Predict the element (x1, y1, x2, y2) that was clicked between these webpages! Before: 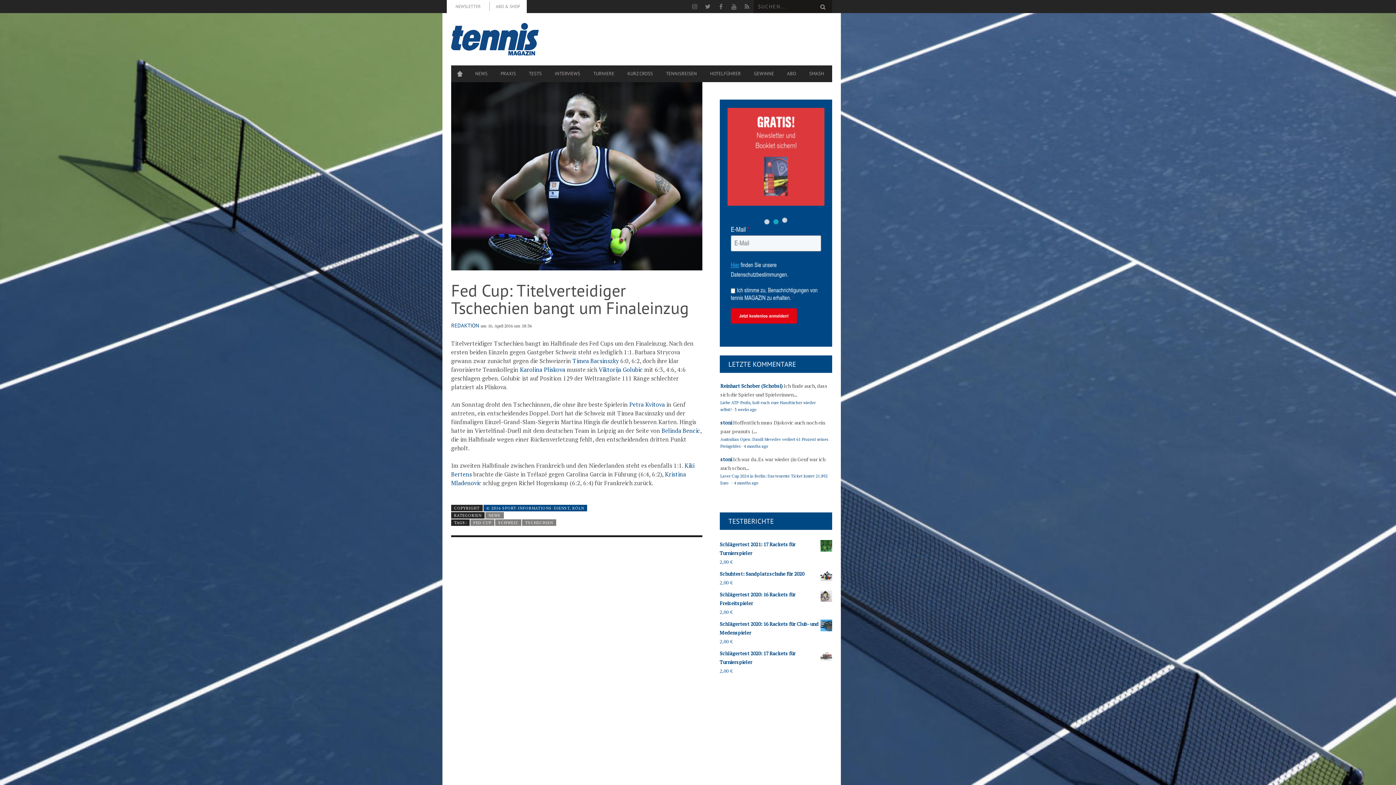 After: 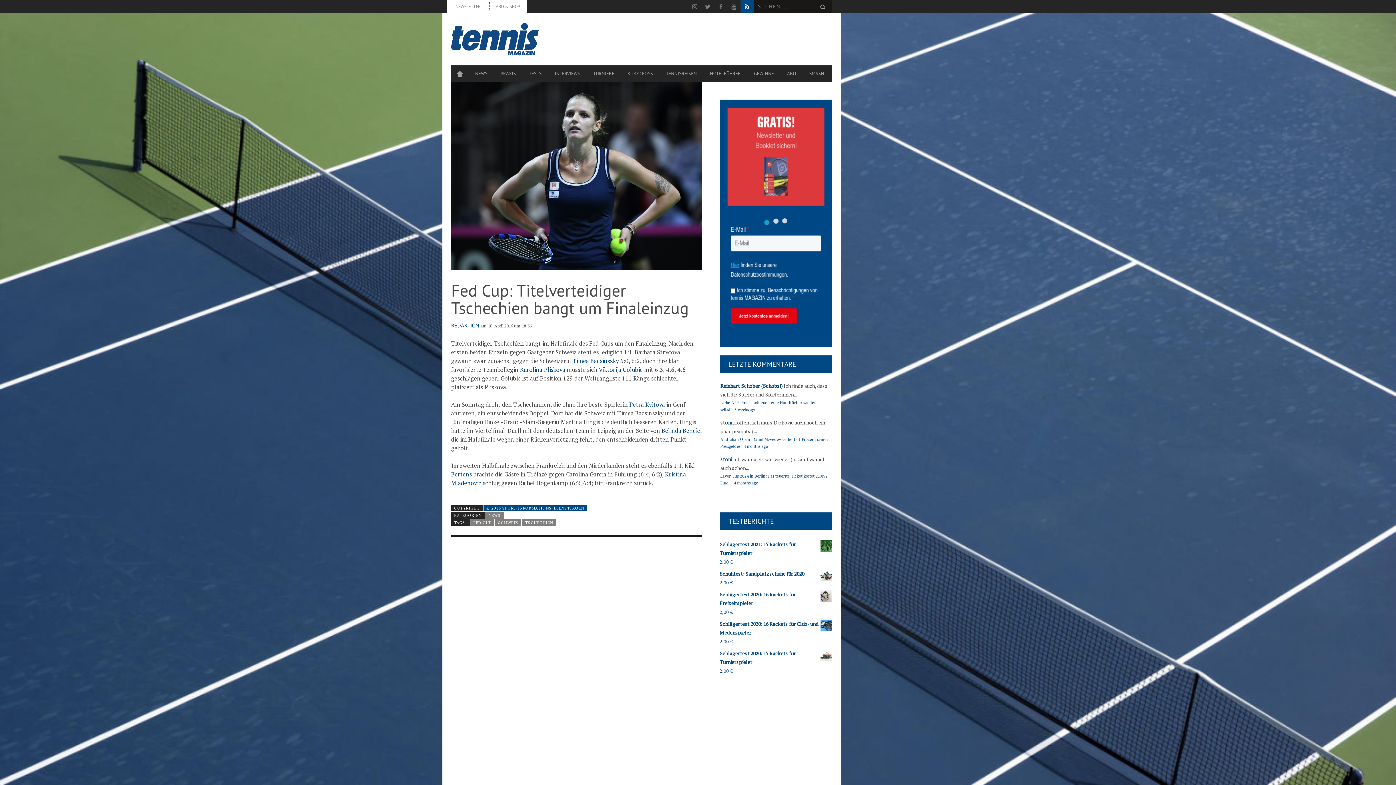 Action: bbox: (740, 0, 753, 13)